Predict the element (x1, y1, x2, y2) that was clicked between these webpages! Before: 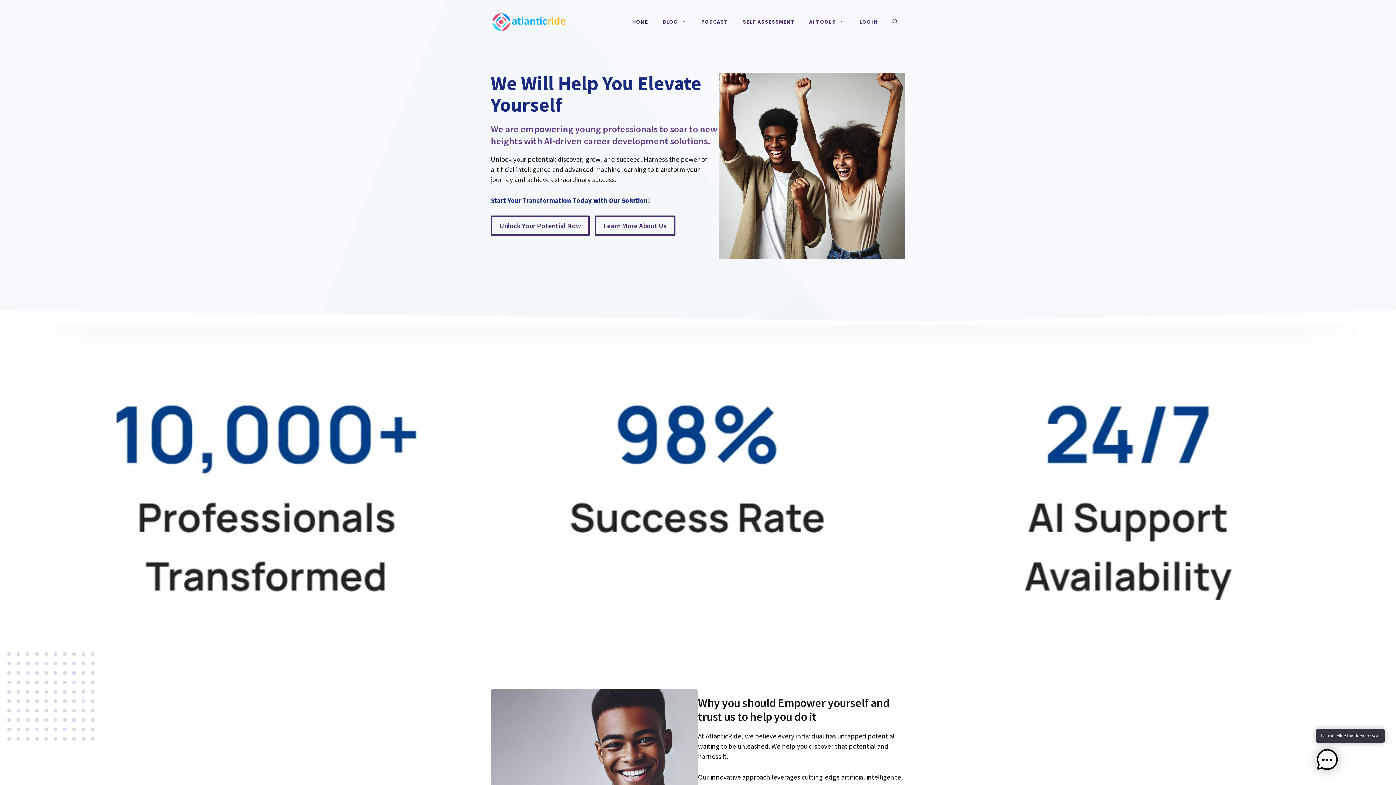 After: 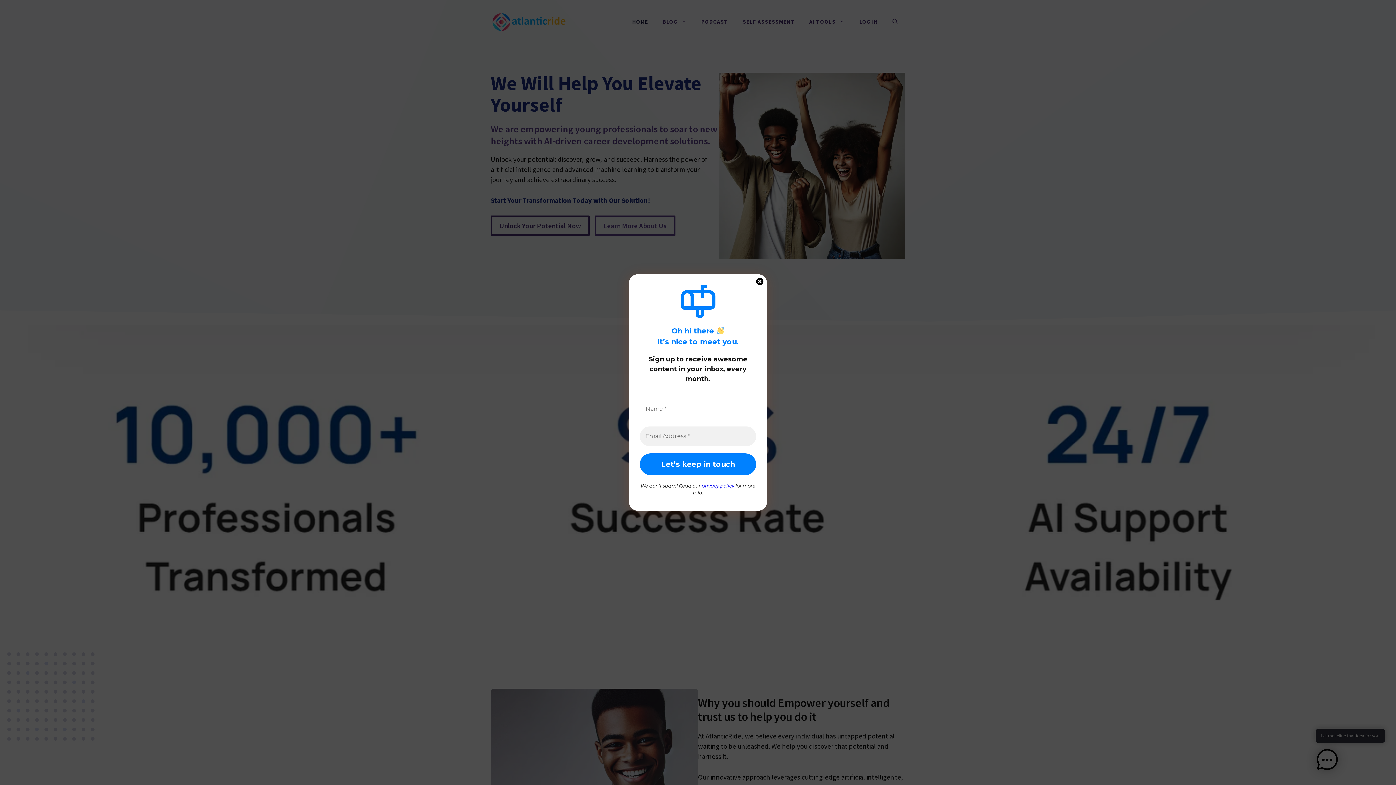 Action: label: Learn More About Us bbox: (594, 215, 675, 236)